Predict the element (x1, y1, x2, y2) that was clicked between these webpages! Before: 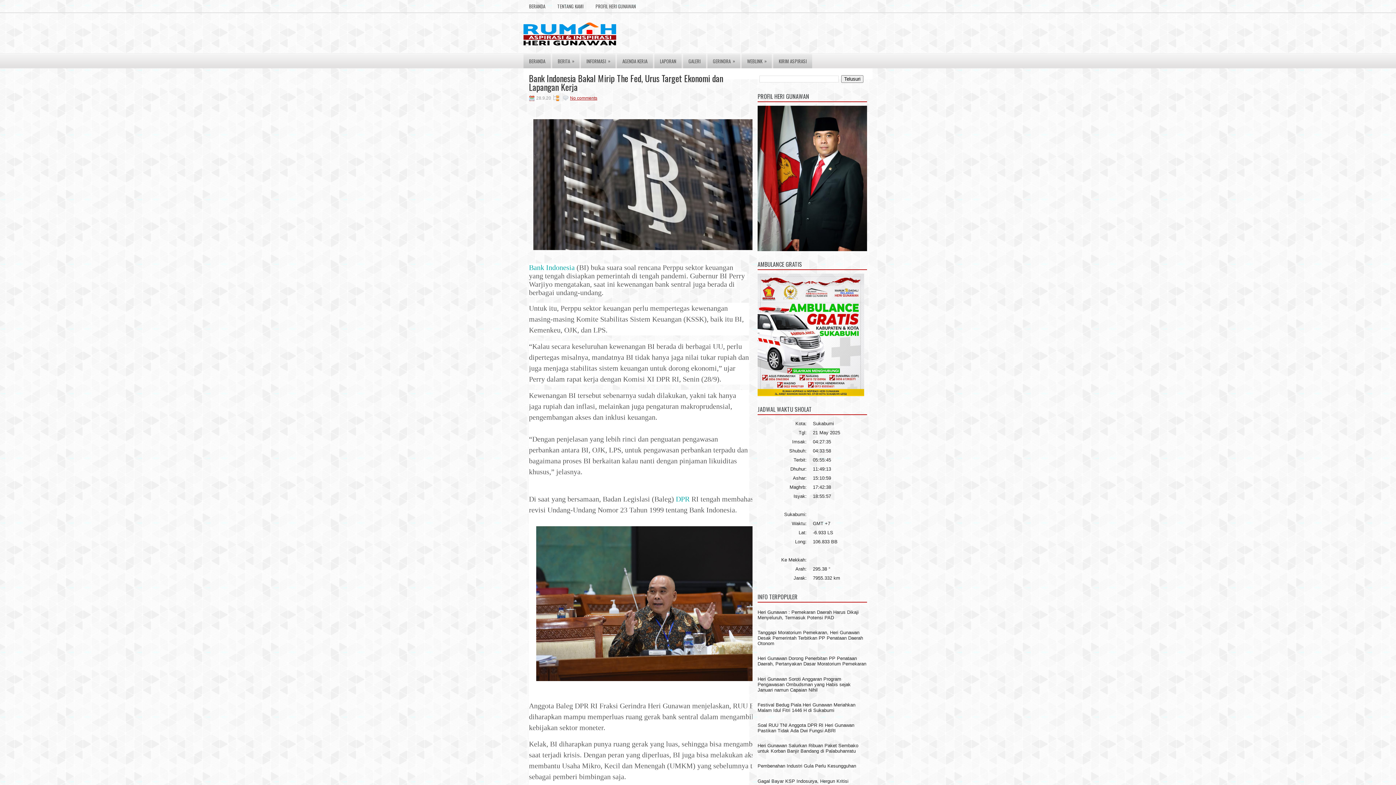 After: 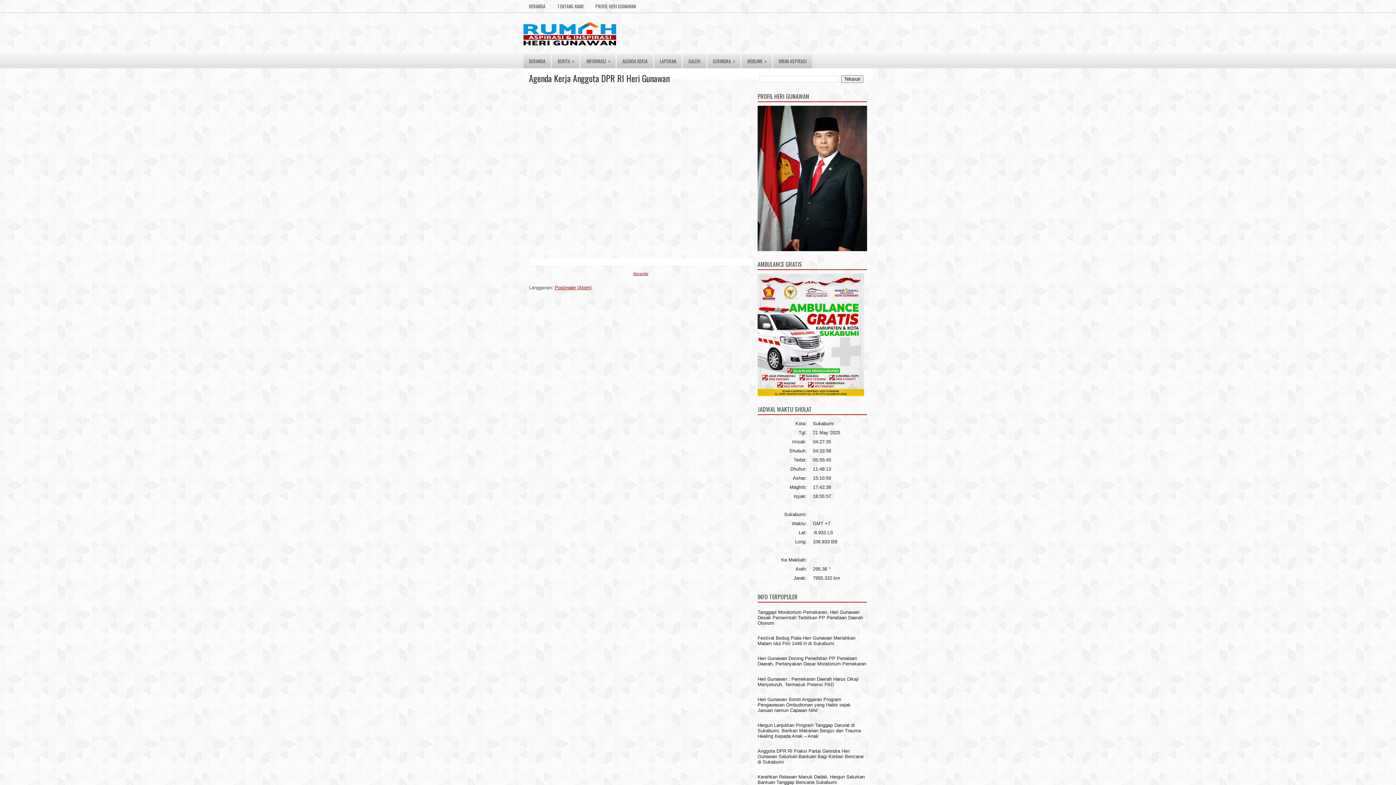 Action: label: AGENDA KERJA bbox: (617, 53, 653, 68)